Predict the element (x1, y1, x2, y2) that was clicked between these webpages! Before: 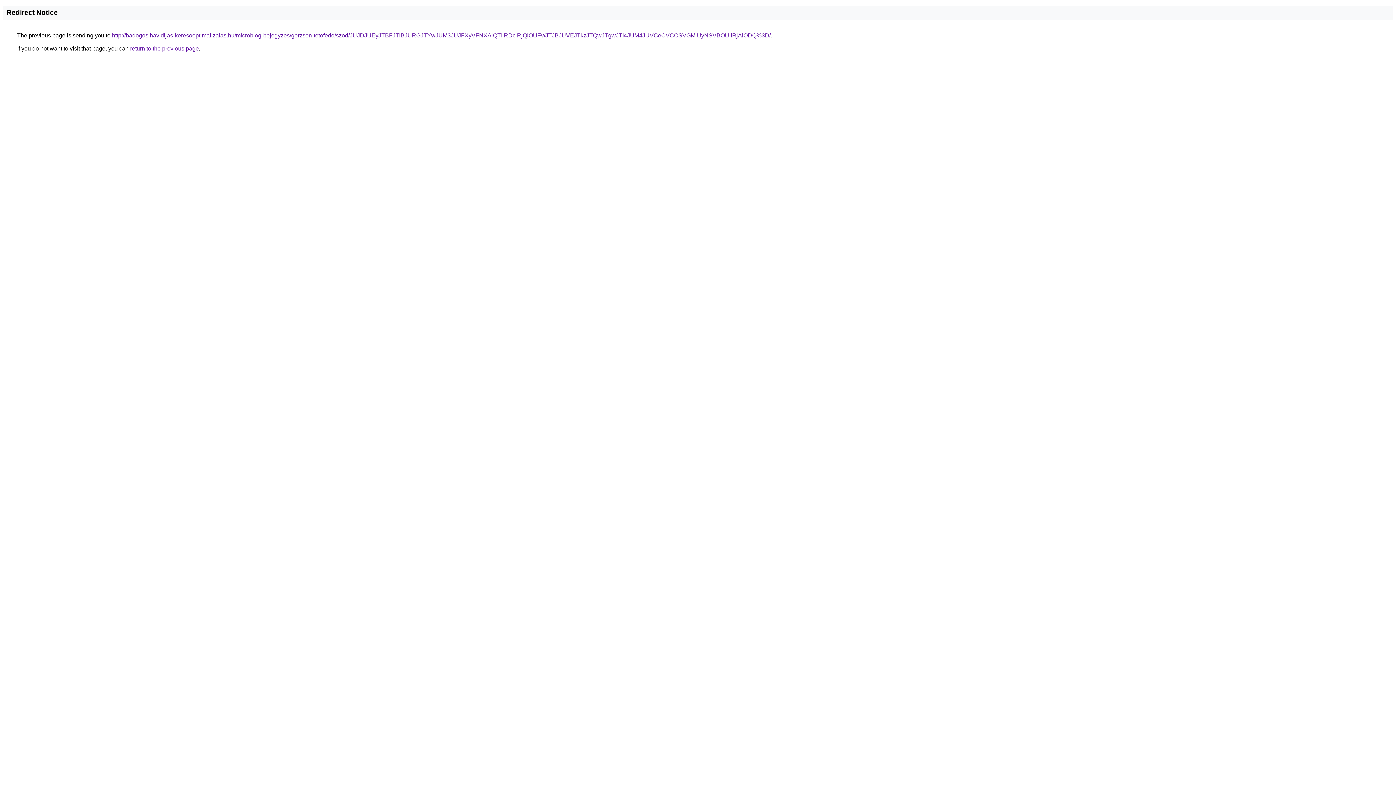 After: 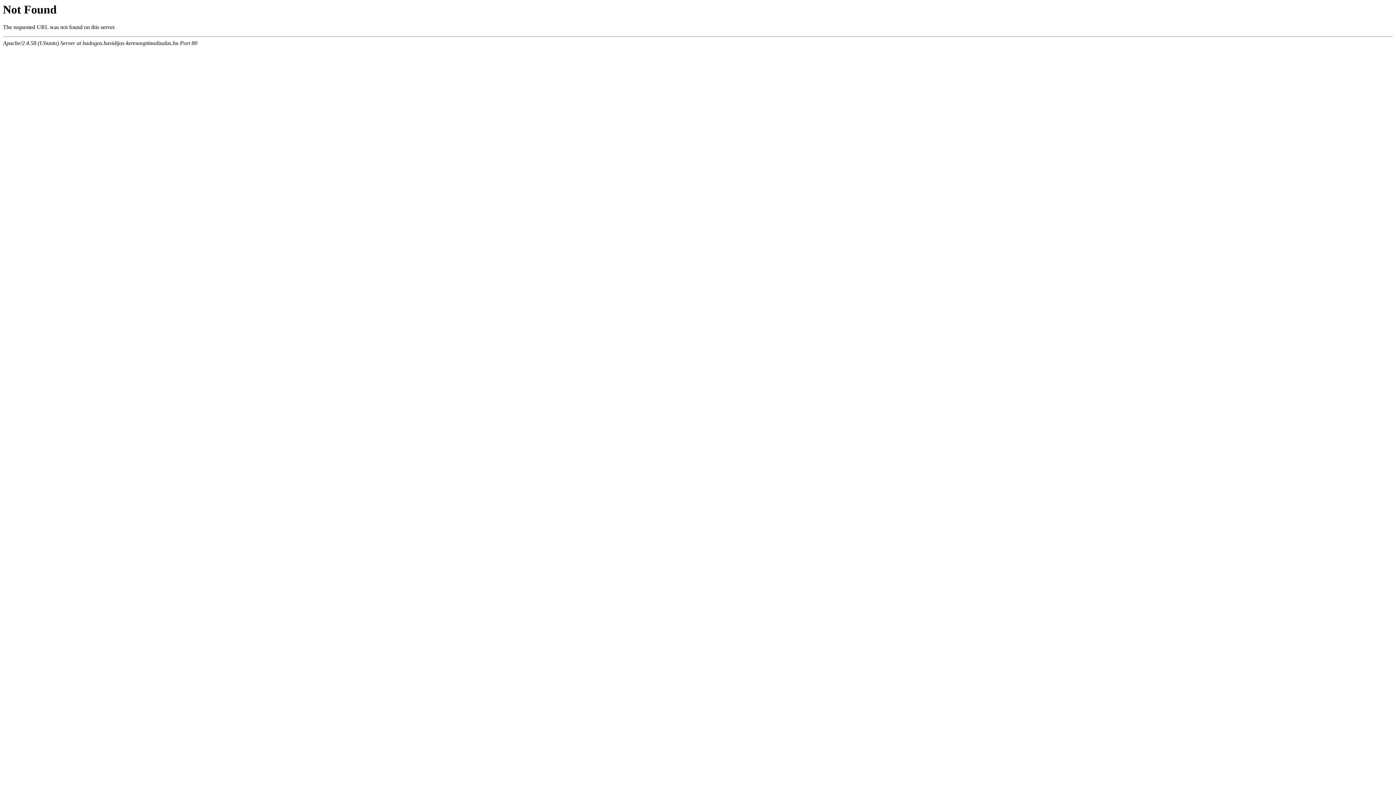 Action: label: http://badogos.havidijas-keresooptimalizalas.hu/microblog-bejegyzes/gerzson-tetofedo/szod/JUJDJUEyJTBFJTlBJURGJTYwJUM3JUJFXyVFNXAlQTIlRDclRjQlOUFv/JTJBJUVEJTkzJTQwJTgwJTI4JUM4JUVCeCVCOSVGMiUyNSVBOUIlRjAlODQ%3D/ bbox: (112, 32, 770, 38)